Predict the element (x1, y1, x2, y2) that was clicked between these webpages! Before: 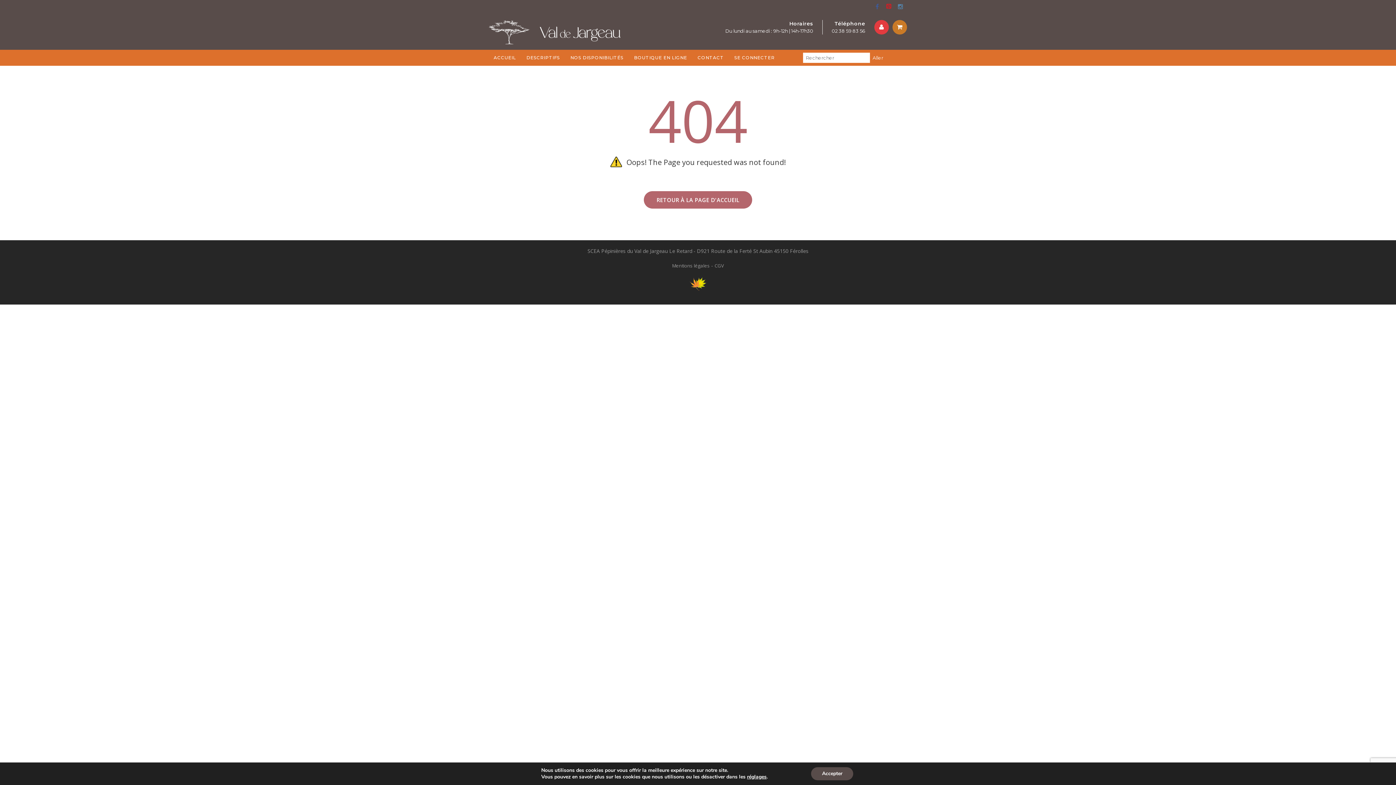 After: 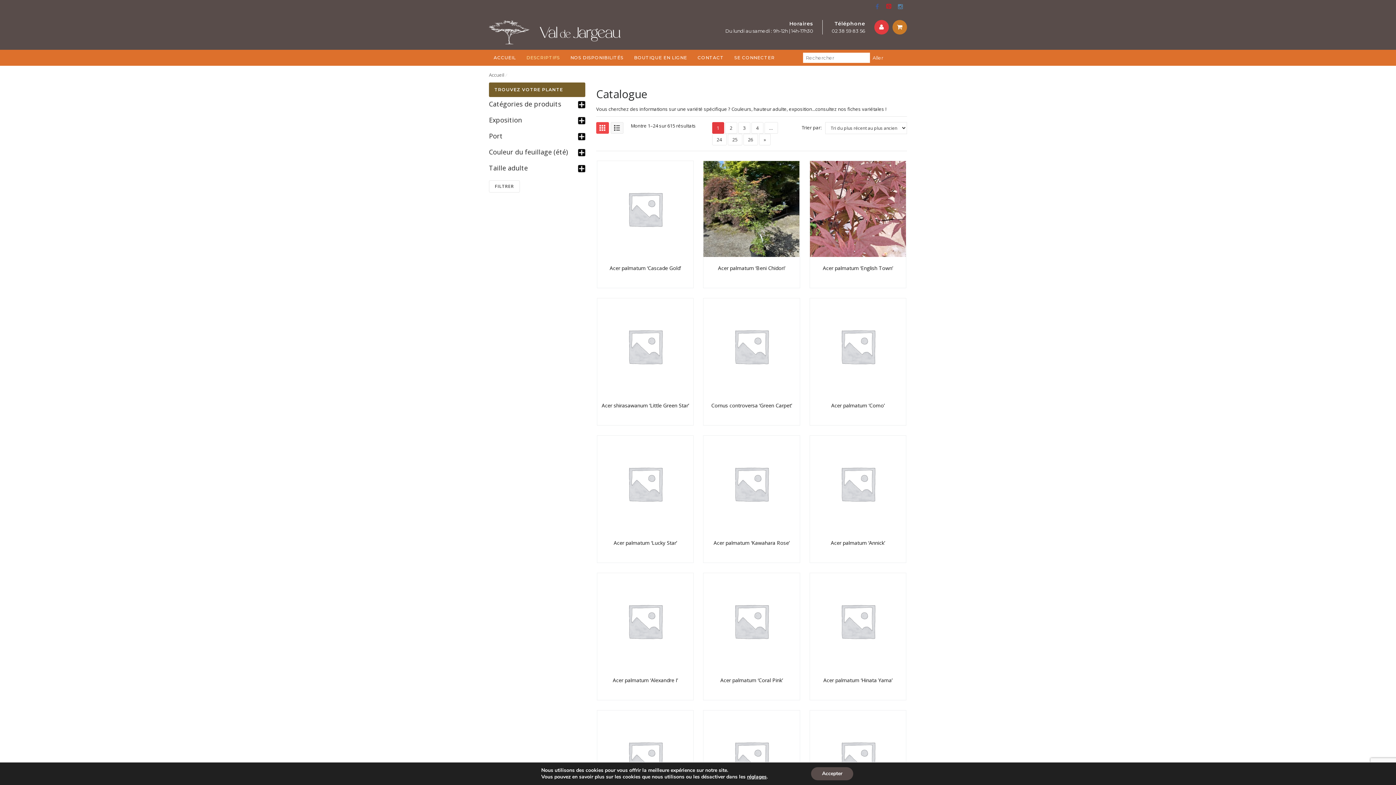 Action: bbox: (521, 49, 564, 65) label: DESCRIPTIFS